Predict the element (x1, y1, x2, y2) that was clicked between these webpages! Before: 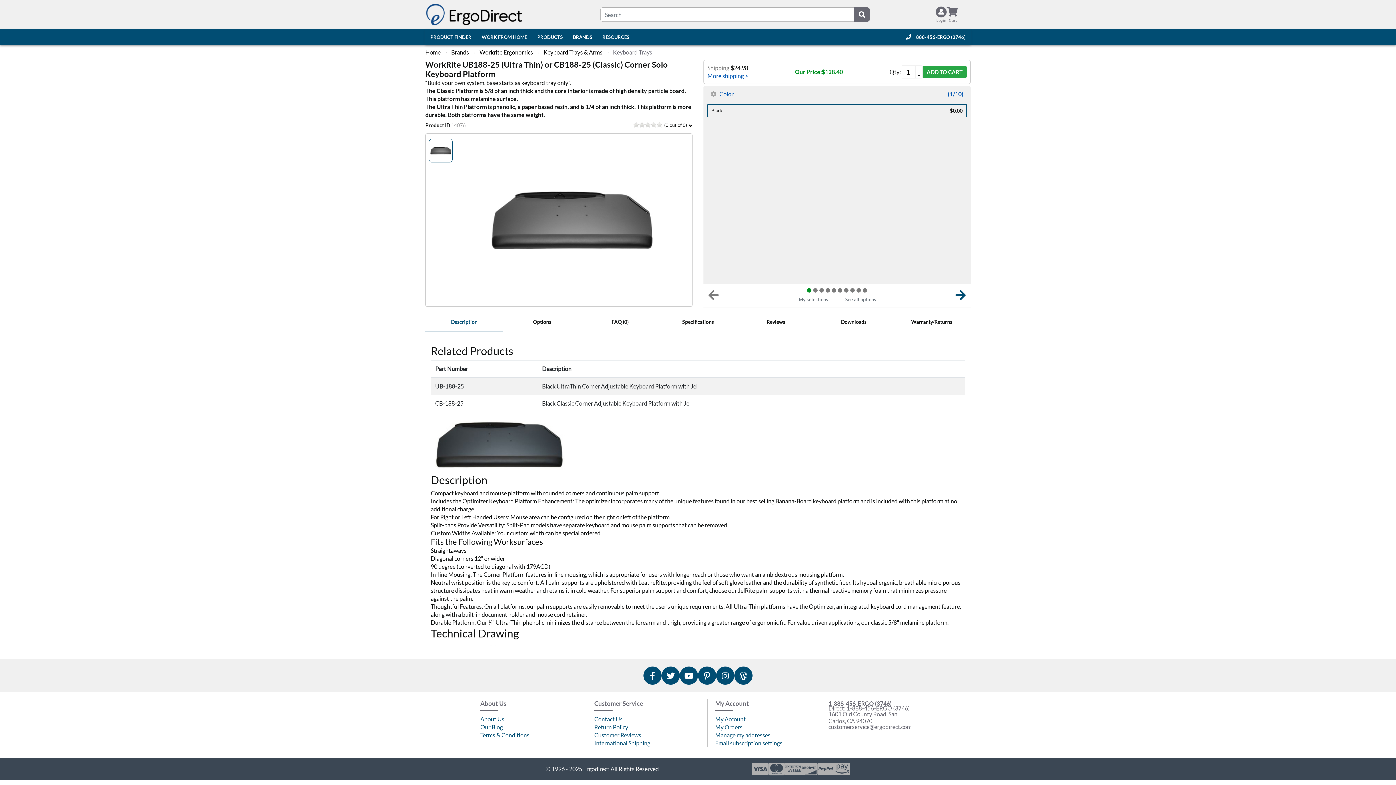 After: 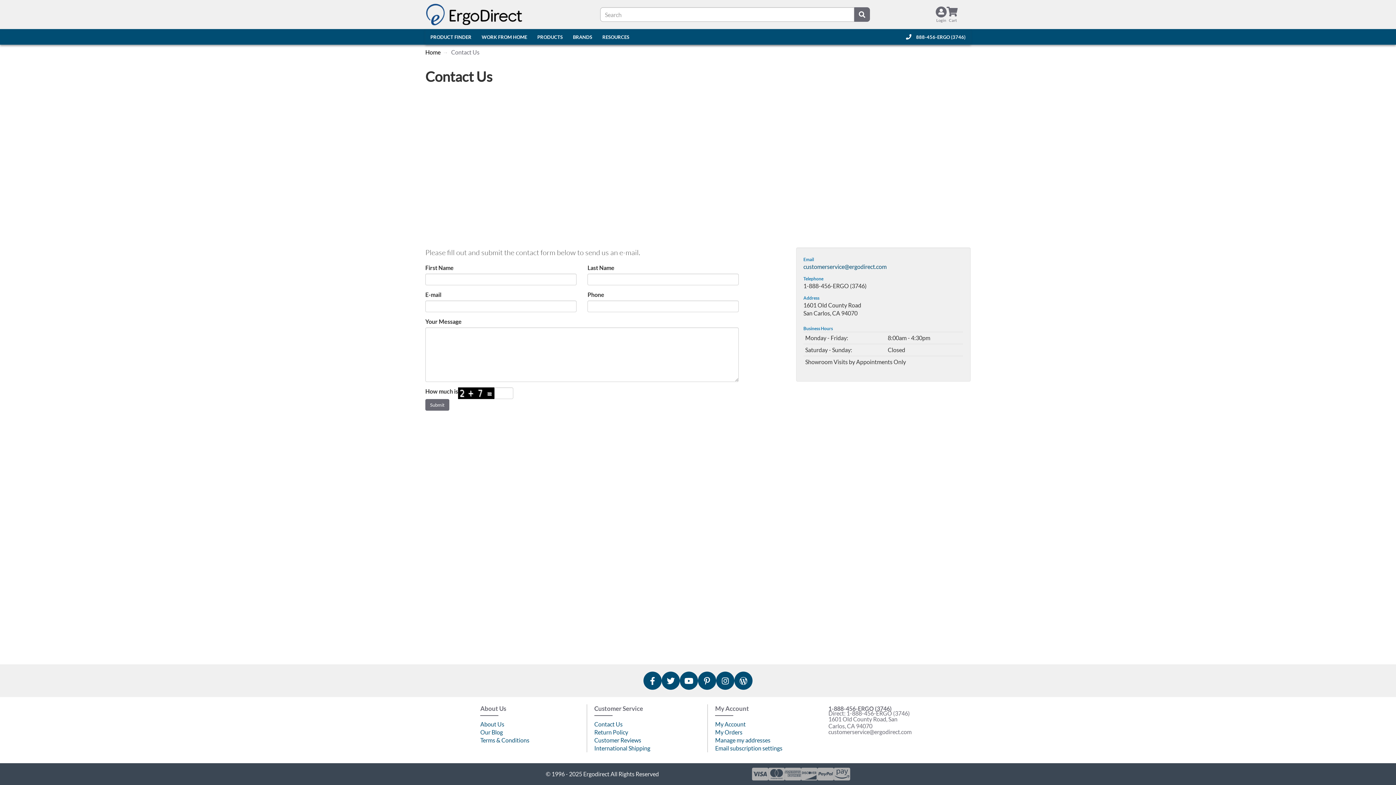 Action: label: Contact Us bbox: (594, 715, 663, 723)